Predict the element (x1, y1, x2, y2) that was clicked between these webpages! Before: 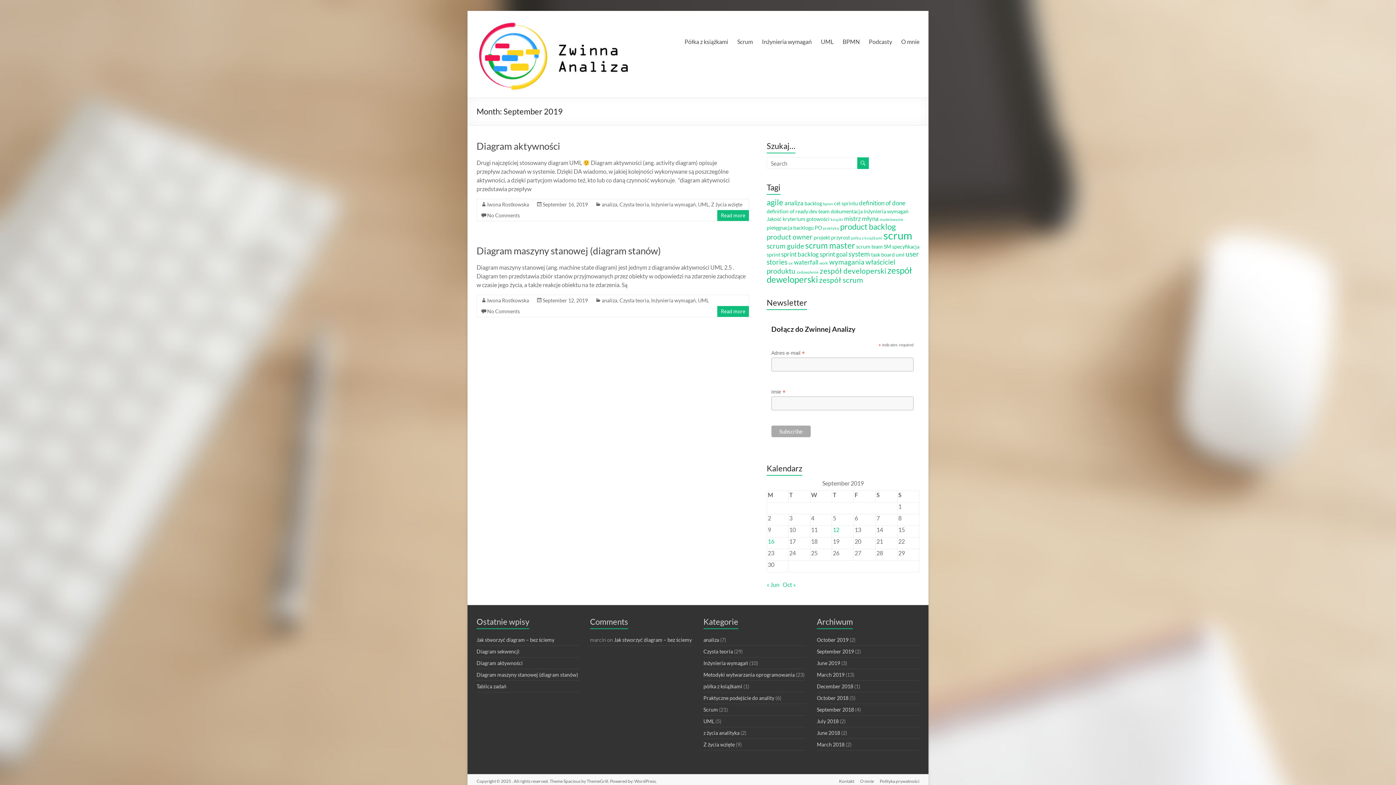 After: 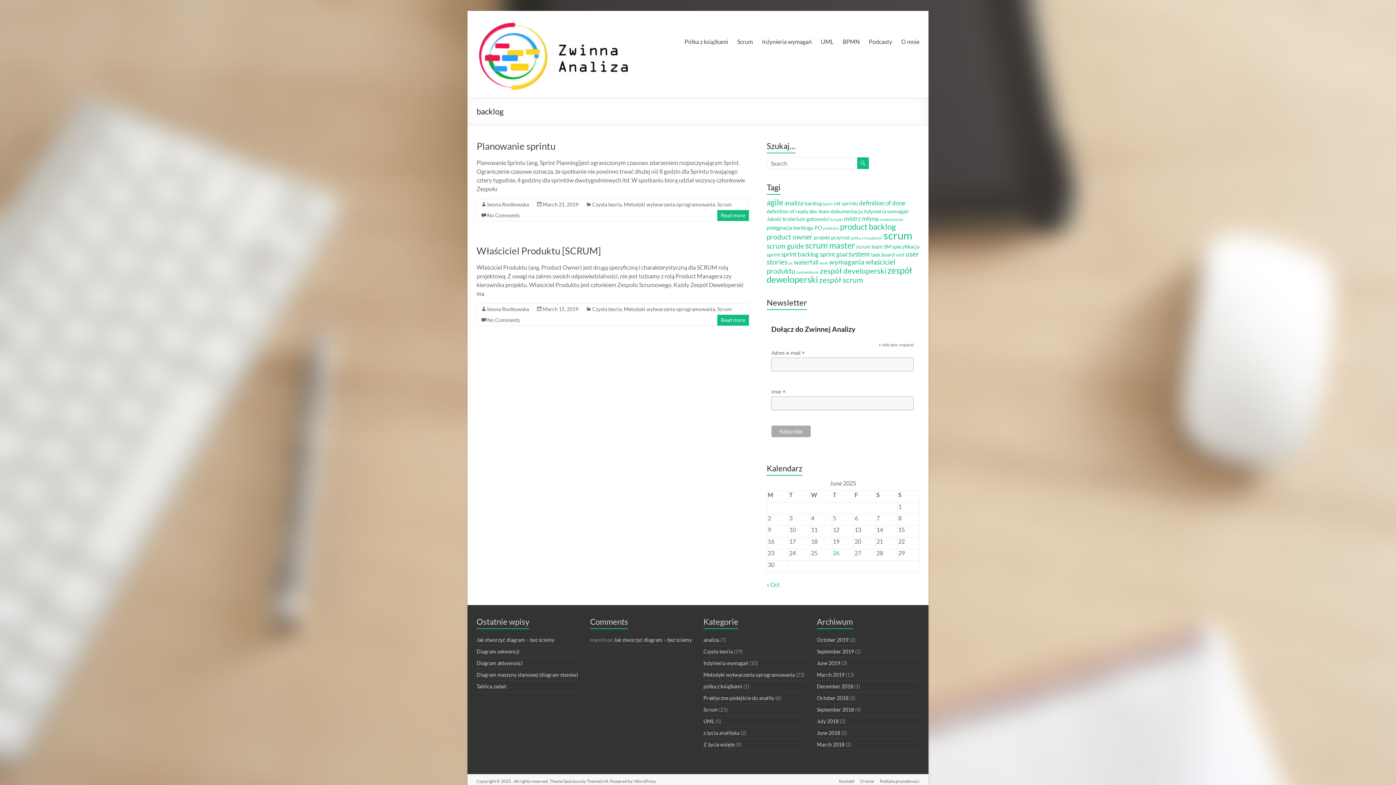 Action: bbox: (804, 200, 822, 206) label: backlog (2 items)